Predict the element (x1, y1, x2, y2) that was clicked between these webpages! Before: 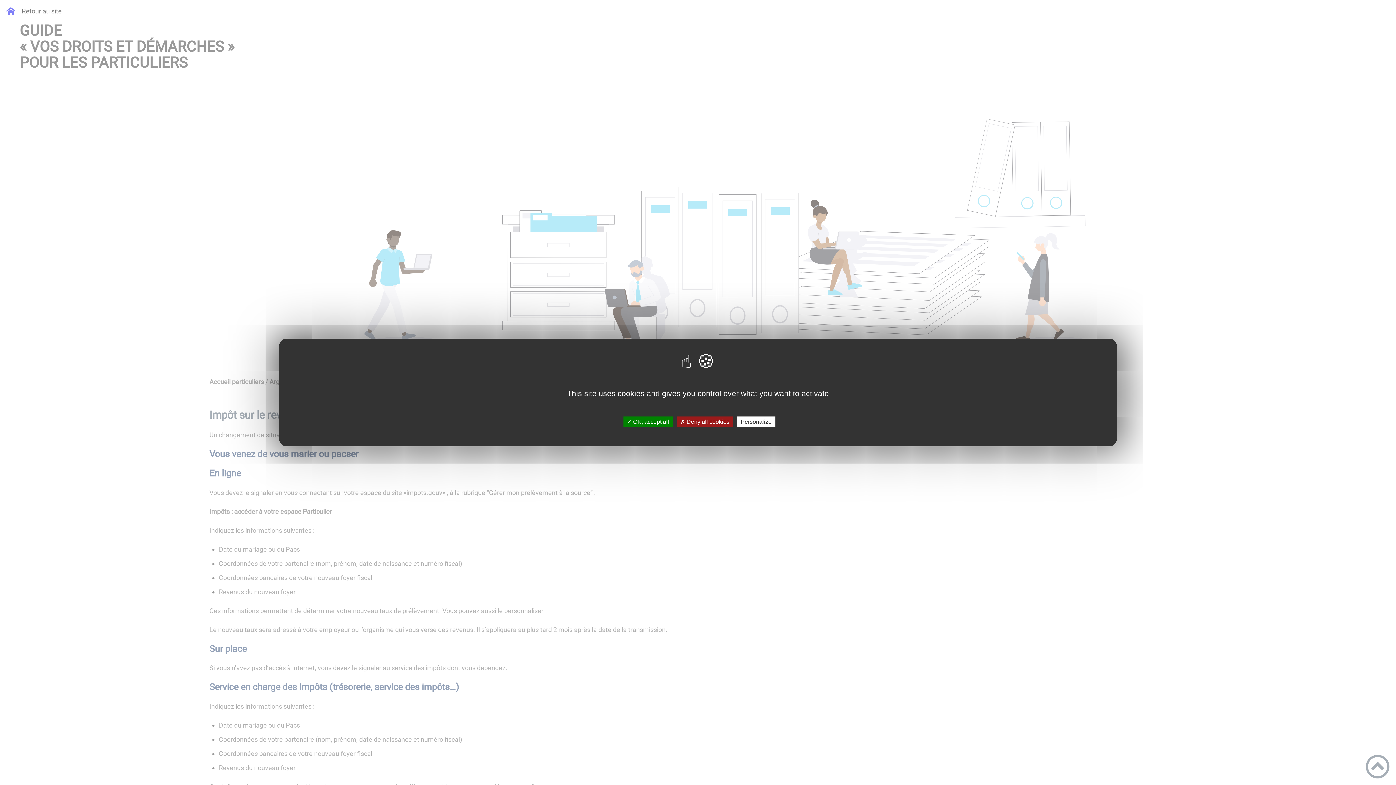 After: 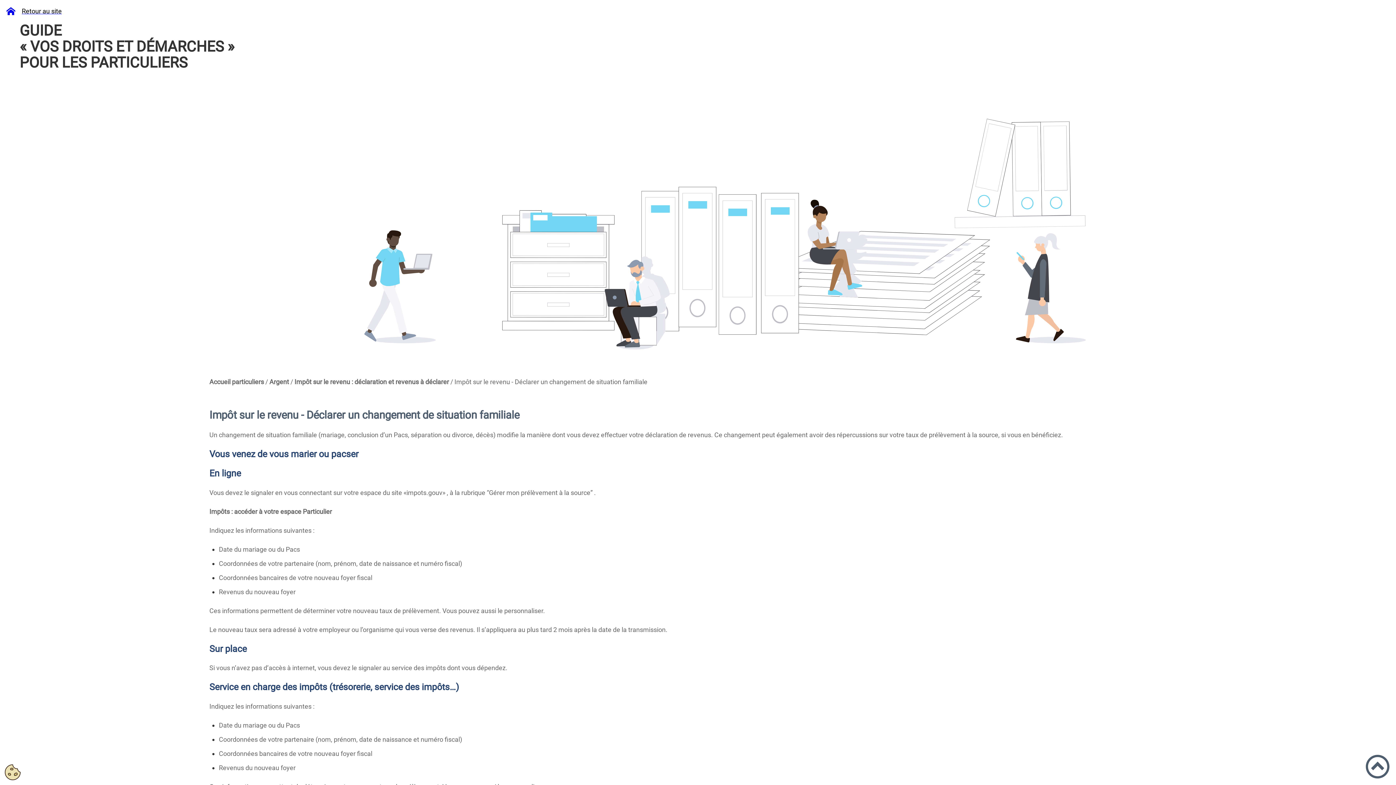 Action: label: ✓ OK, accept all bbox: (623, 416, 672, 427)